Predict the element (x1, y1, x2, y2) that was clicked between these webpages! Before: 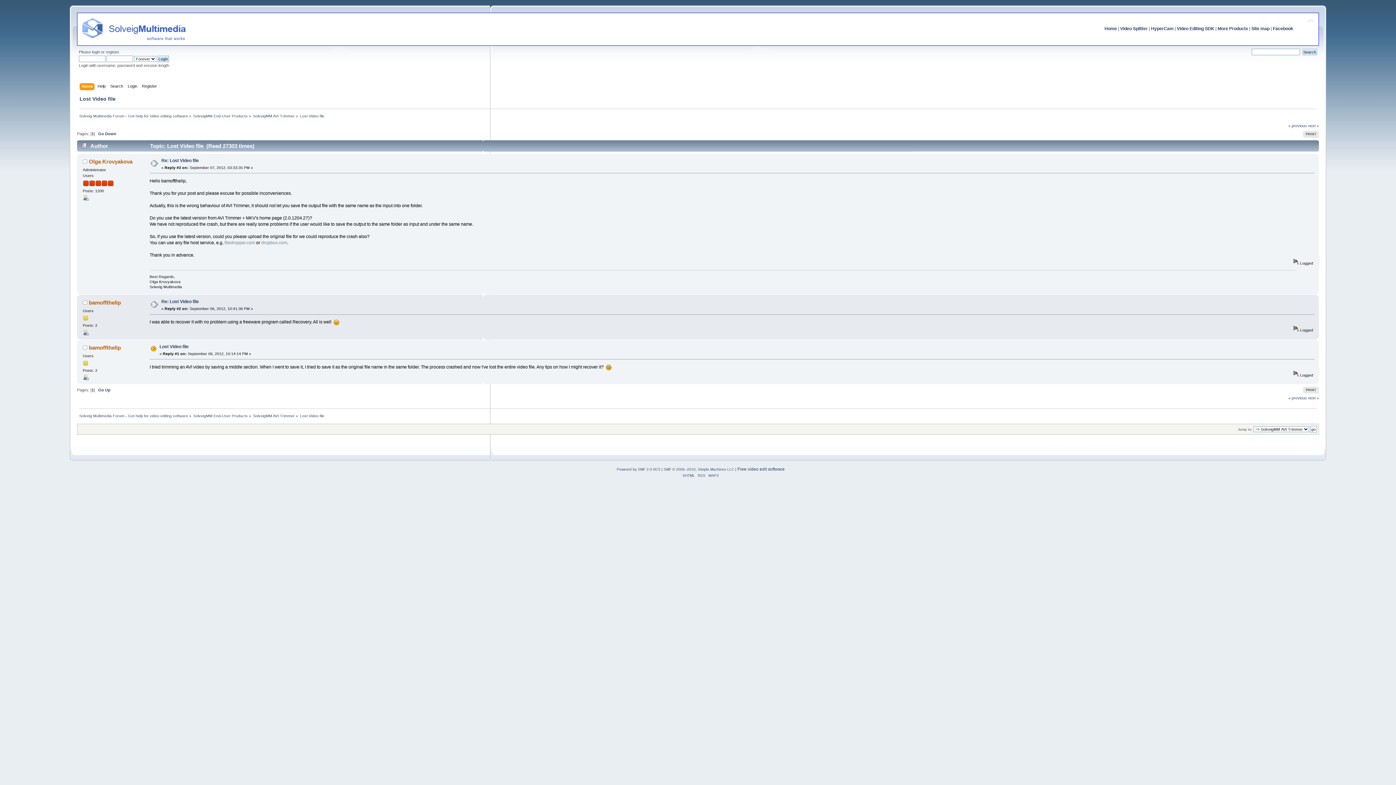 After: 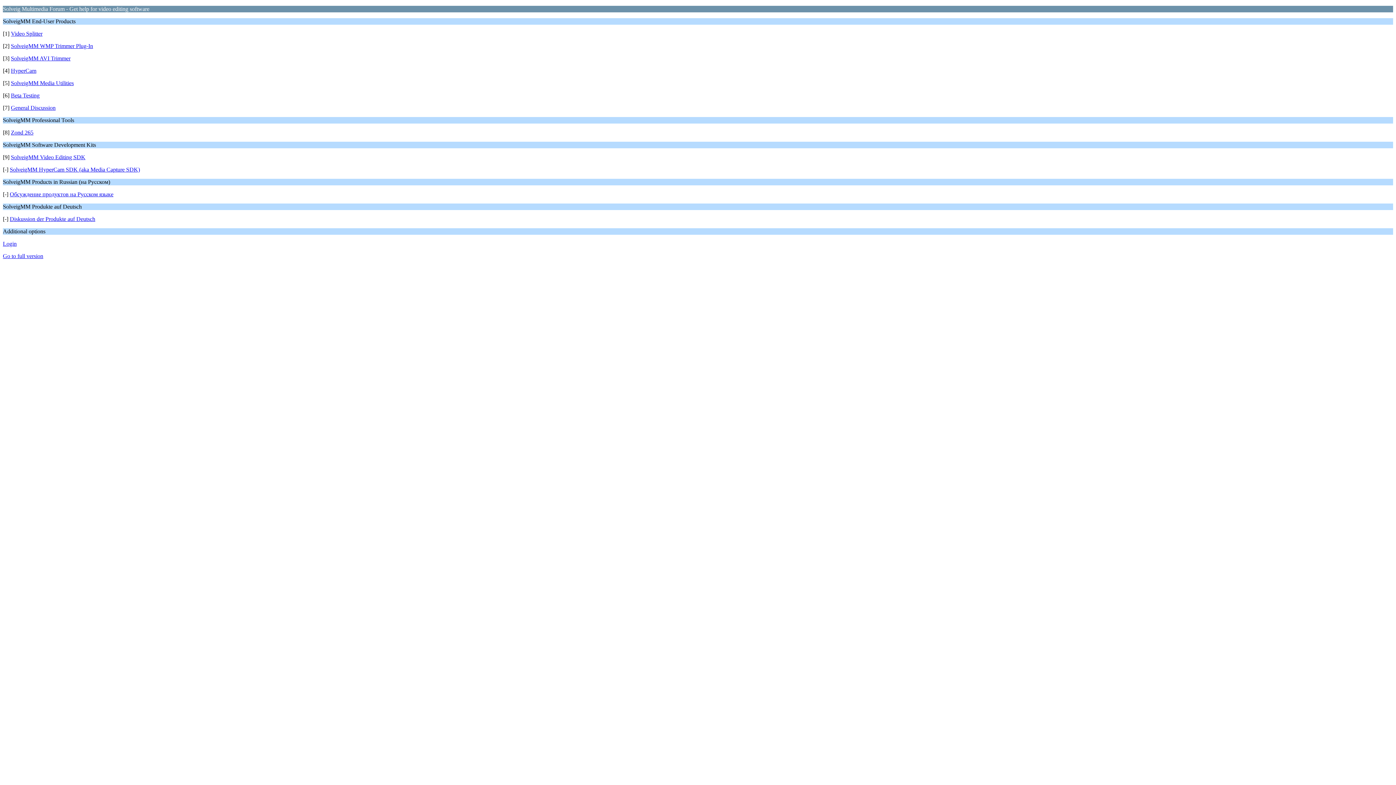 Action: bbox: (708, 473, 719, 477) label: WAP2